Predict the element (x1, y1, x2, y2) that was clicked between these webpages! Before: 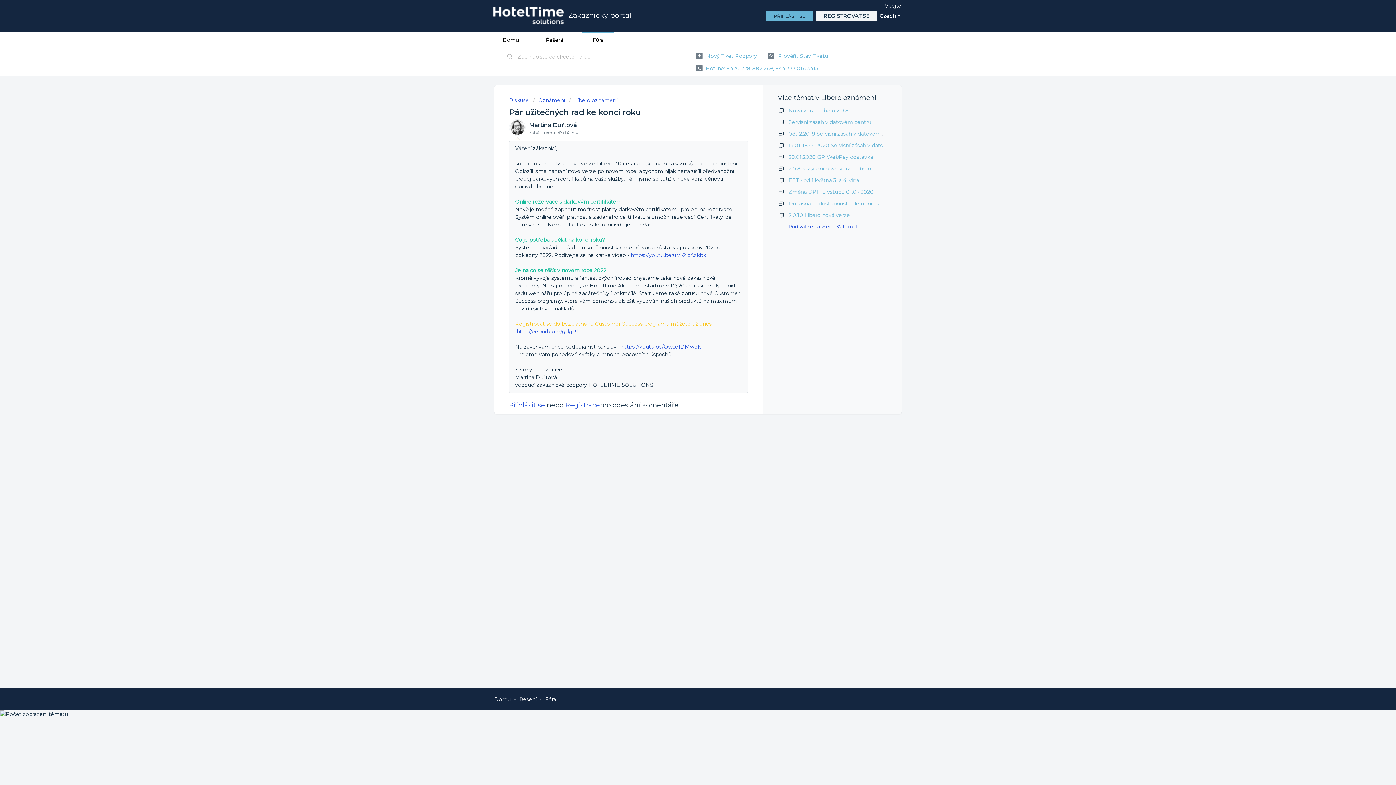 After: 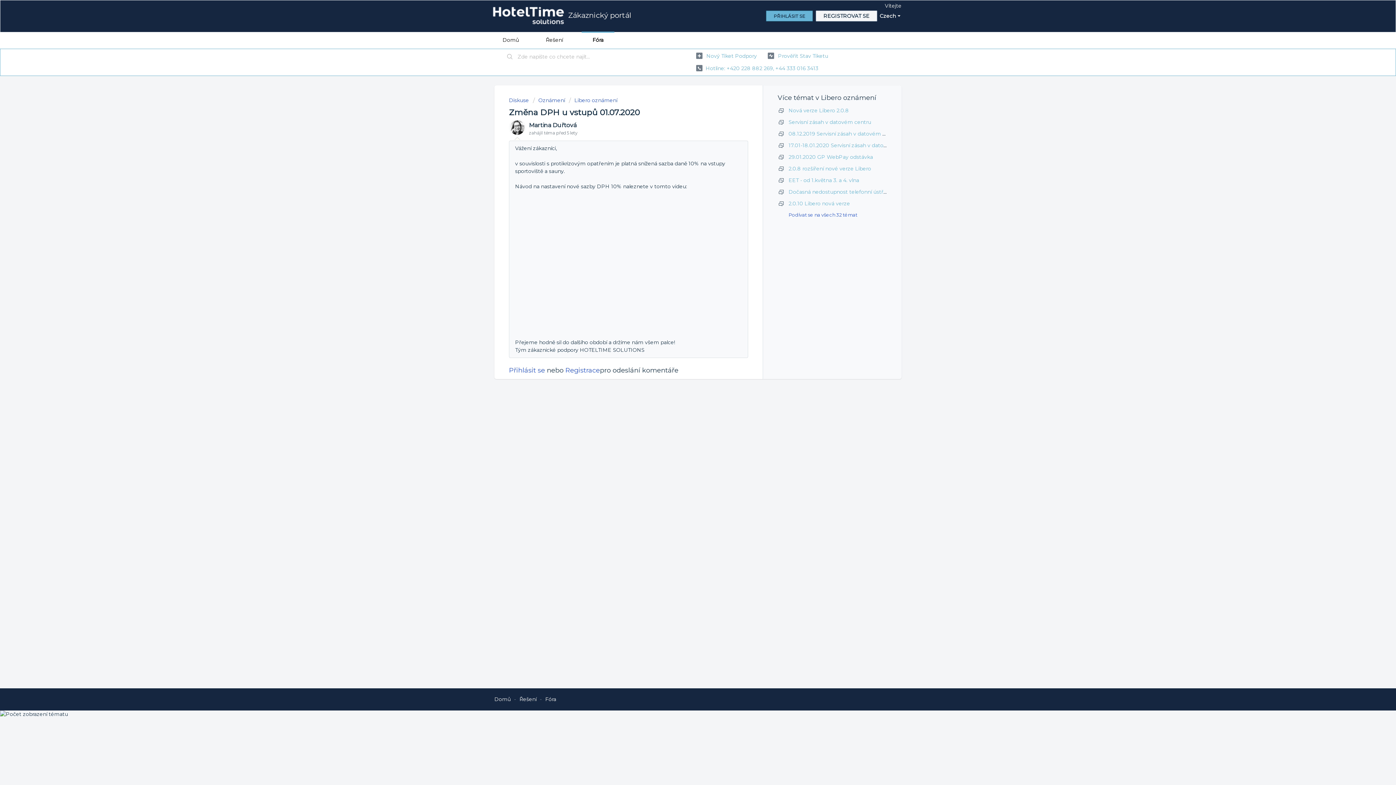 Action: bbox: (788, 188, 873, 195) label: Změna DPH u vstupů 01.07.2020